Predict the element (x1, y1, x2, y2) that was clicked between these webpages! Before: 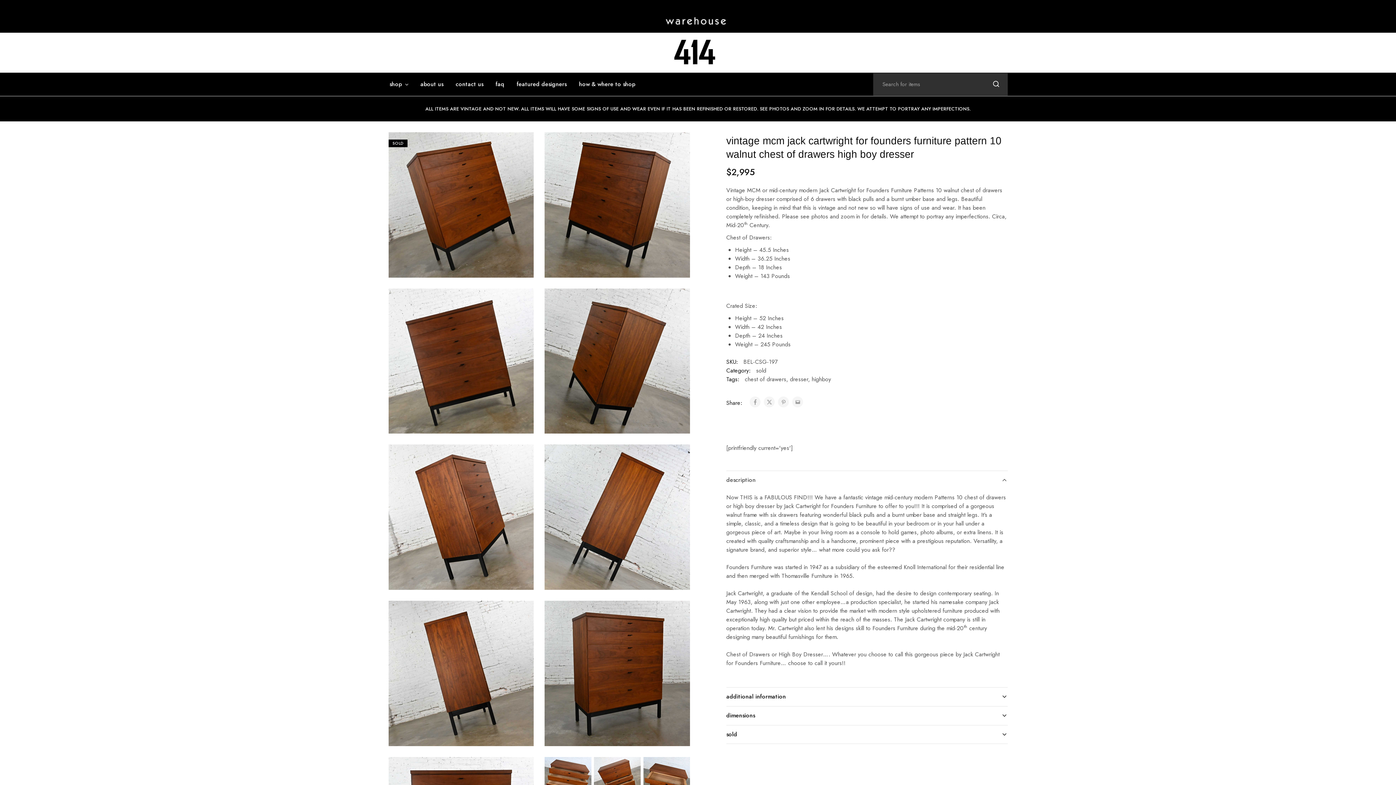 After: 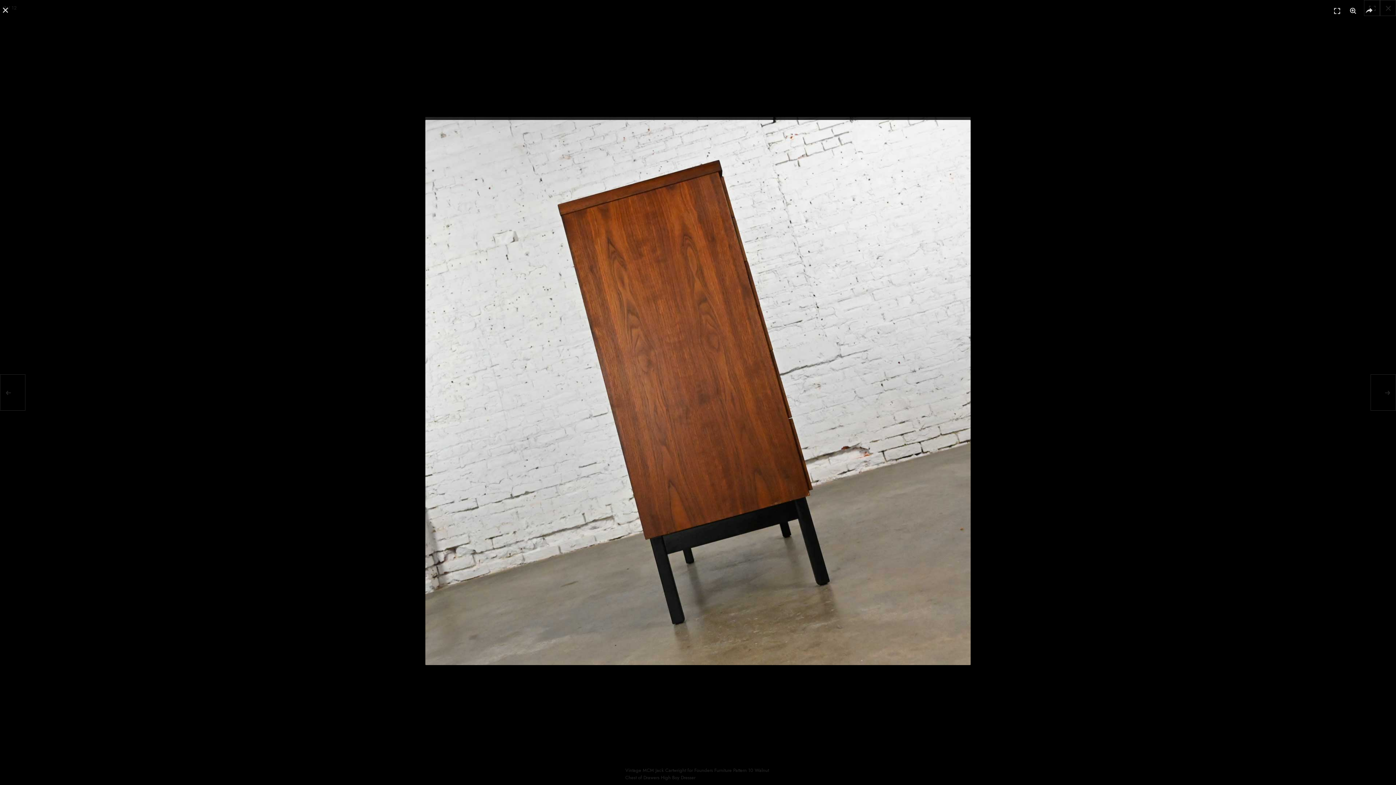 Action: bbox: (388, 601, 533, 746)